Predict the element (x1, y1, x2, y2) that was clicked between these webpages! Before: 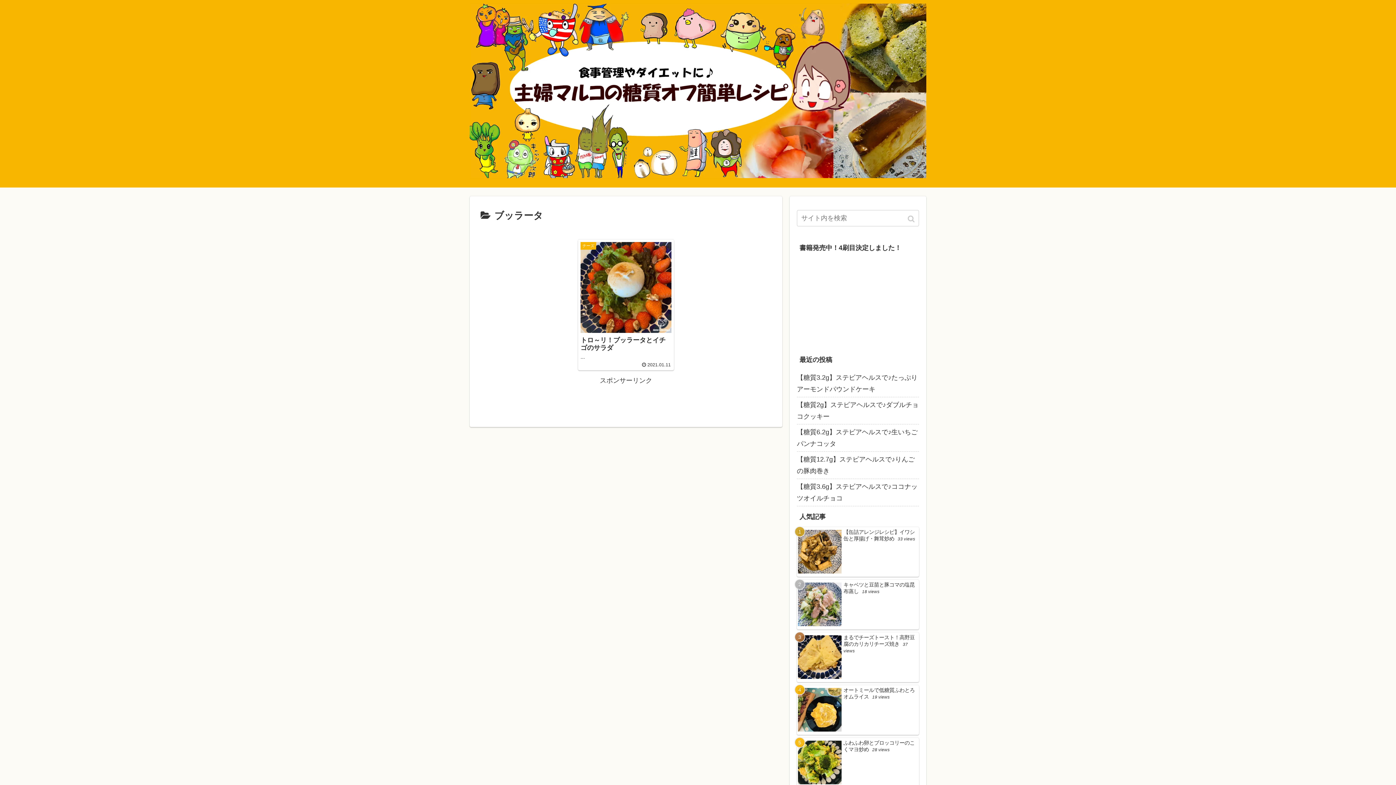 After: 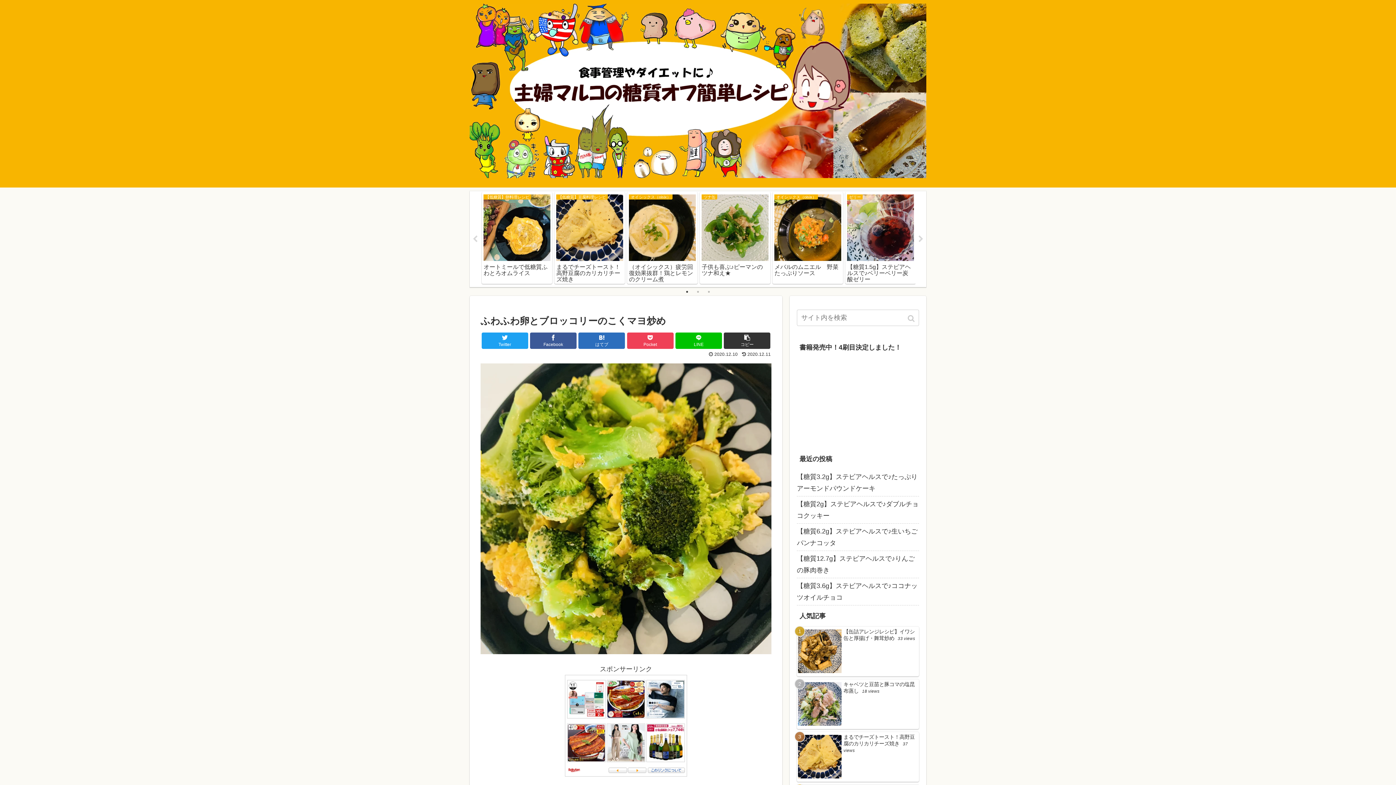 Action: label: ふわふわ卵とブロッコリーのこくマヨ炒め 28 views bbox: (797, 738, 919, 788)